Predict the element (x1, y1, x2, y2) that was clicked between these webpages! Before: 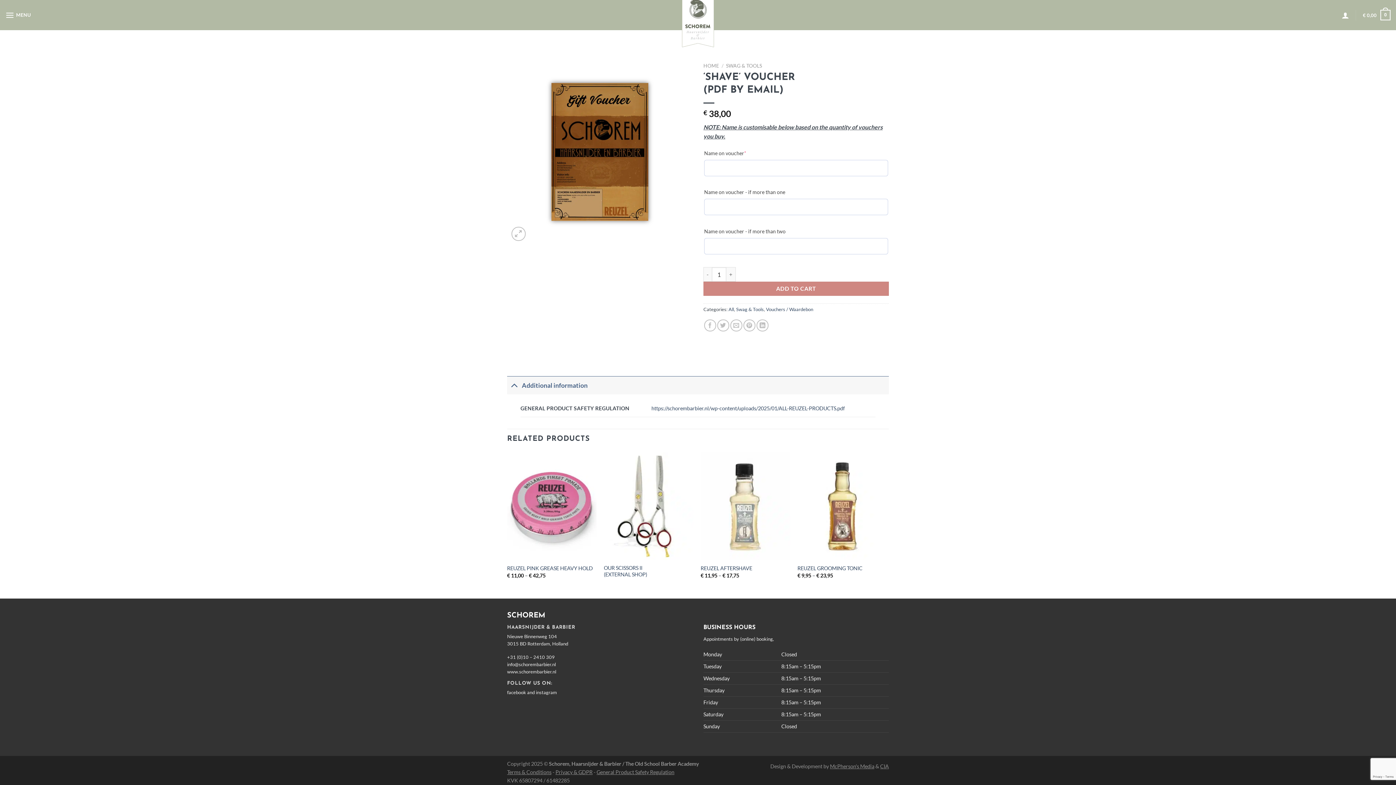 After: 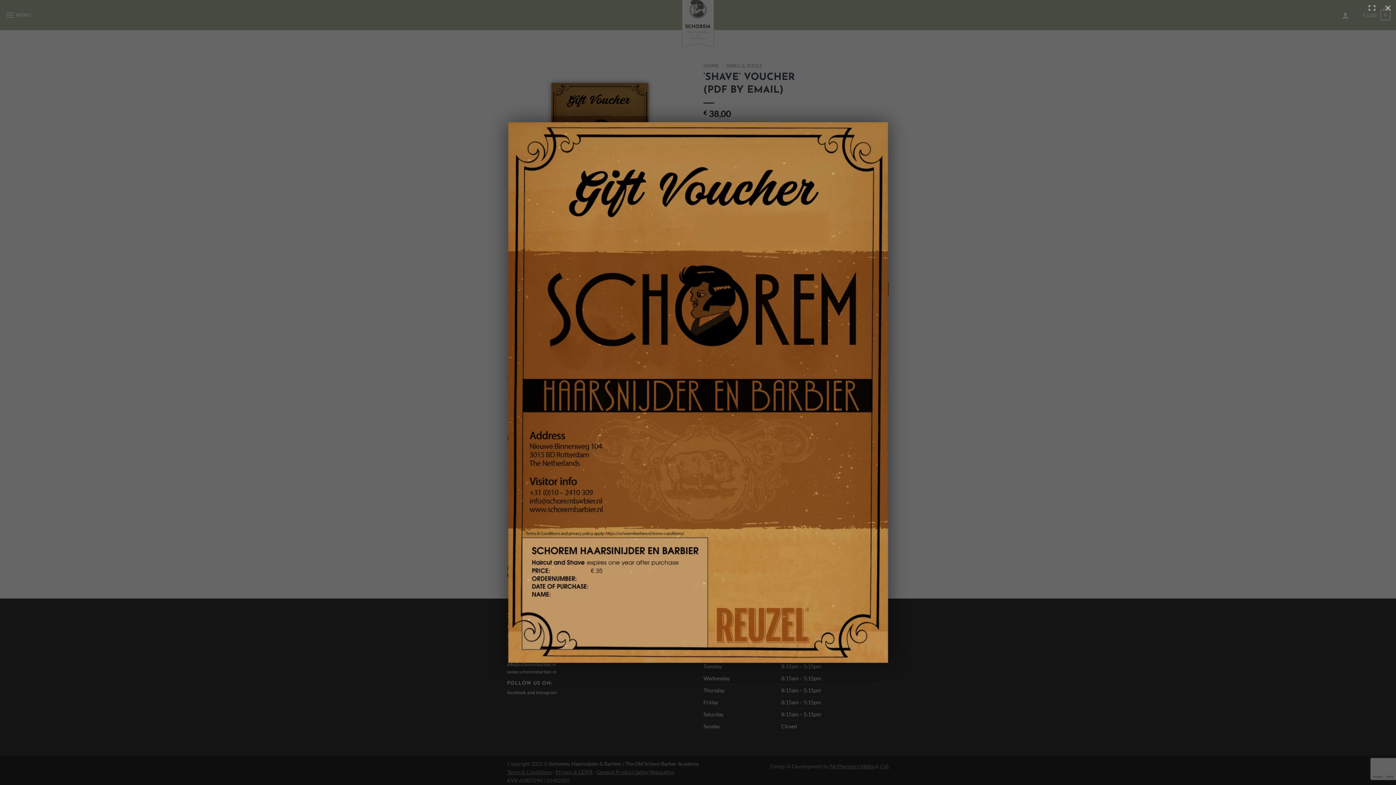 Action: bbox: (507, 147, 692, 154)